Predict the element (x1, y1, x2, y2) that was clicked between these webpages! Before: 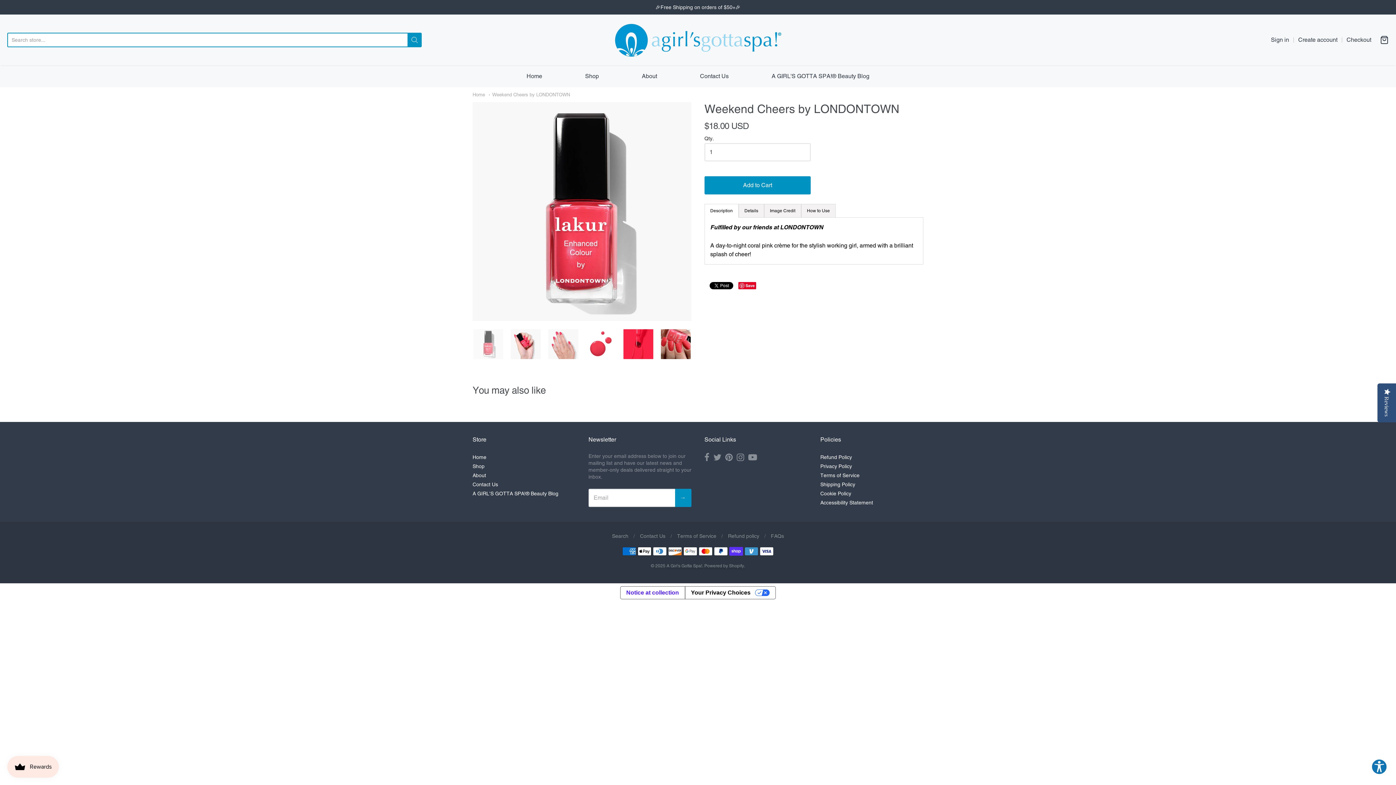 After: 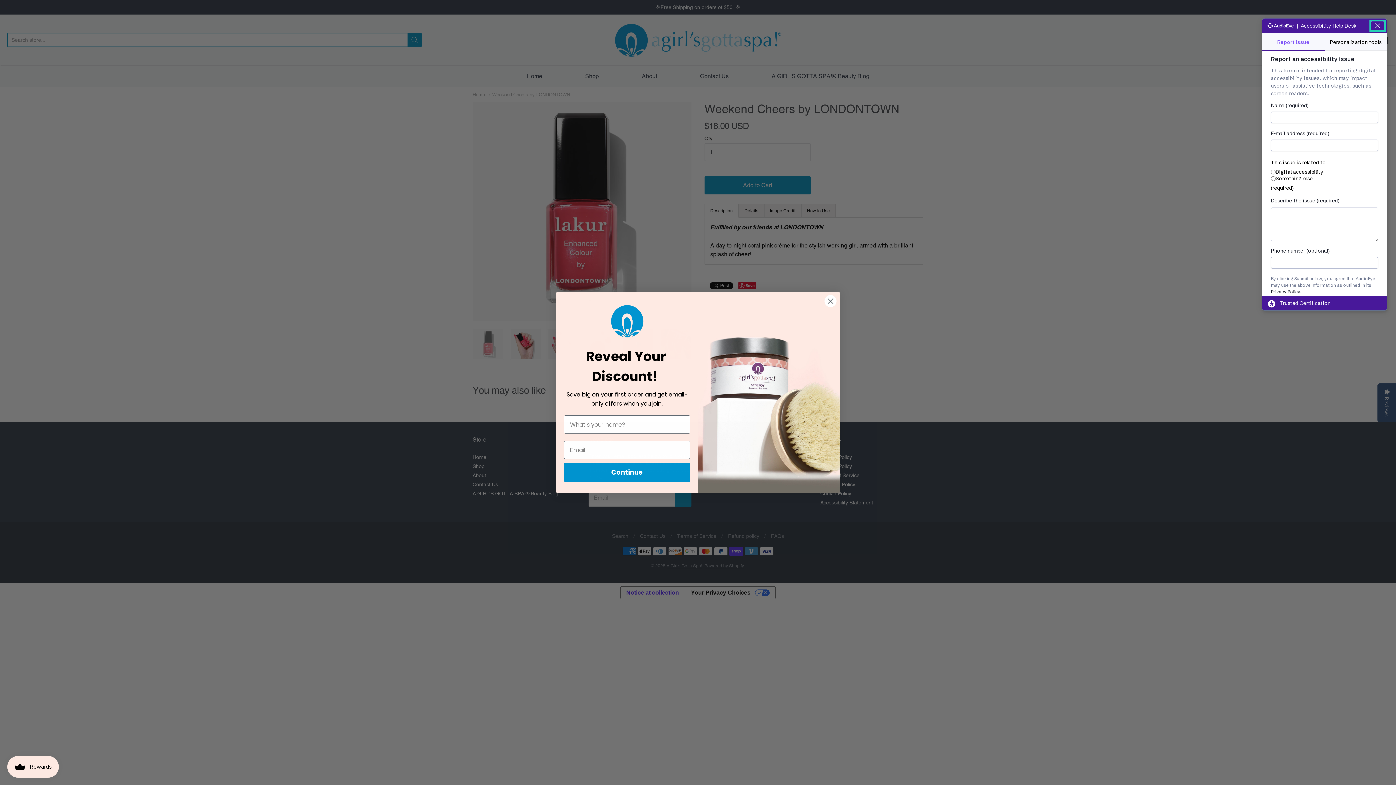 Action: bbox: (1371, 759, 1387, 775) label: Explore your accessibility options